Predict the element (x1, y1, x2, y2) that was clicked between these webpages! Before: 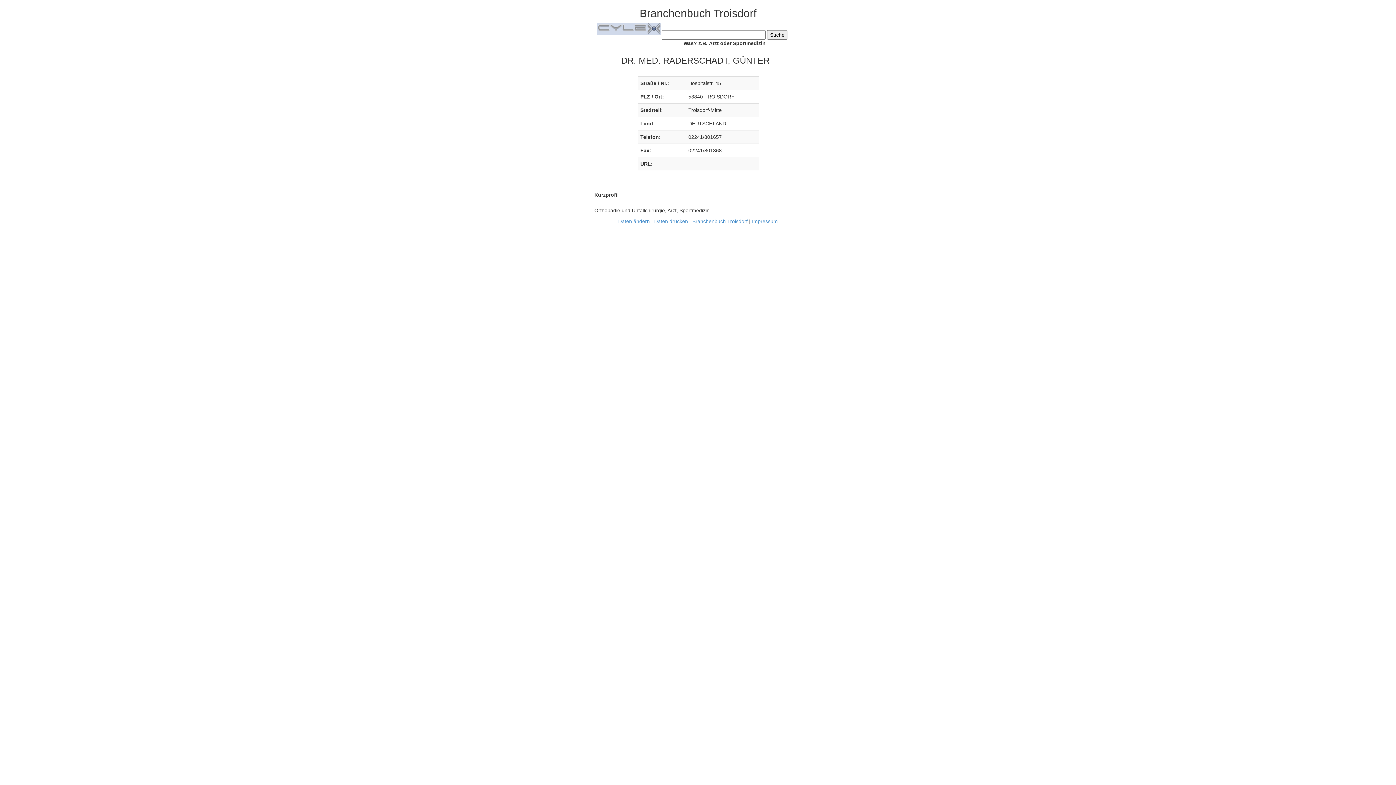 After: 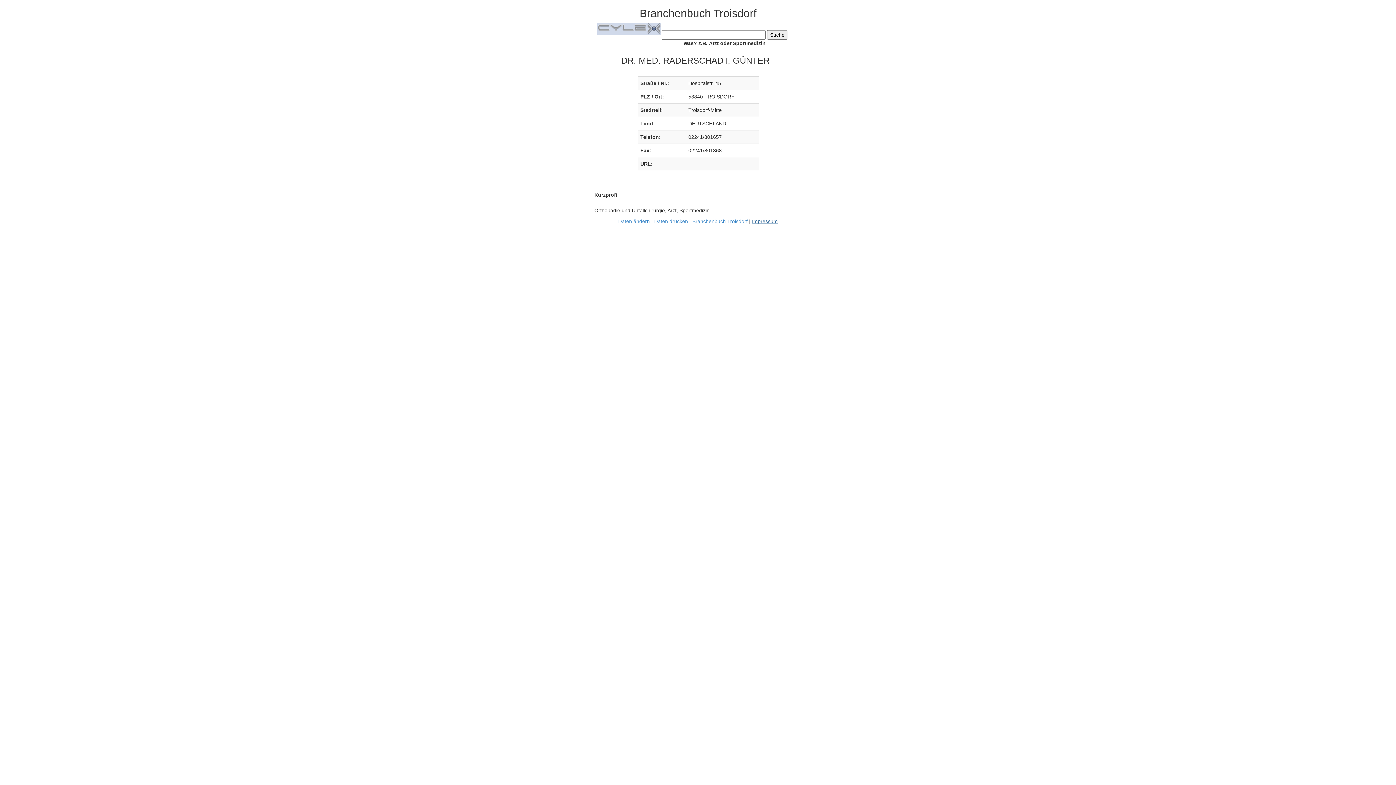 Action: bbox: (752, 218, 778, 224) label: Impressum